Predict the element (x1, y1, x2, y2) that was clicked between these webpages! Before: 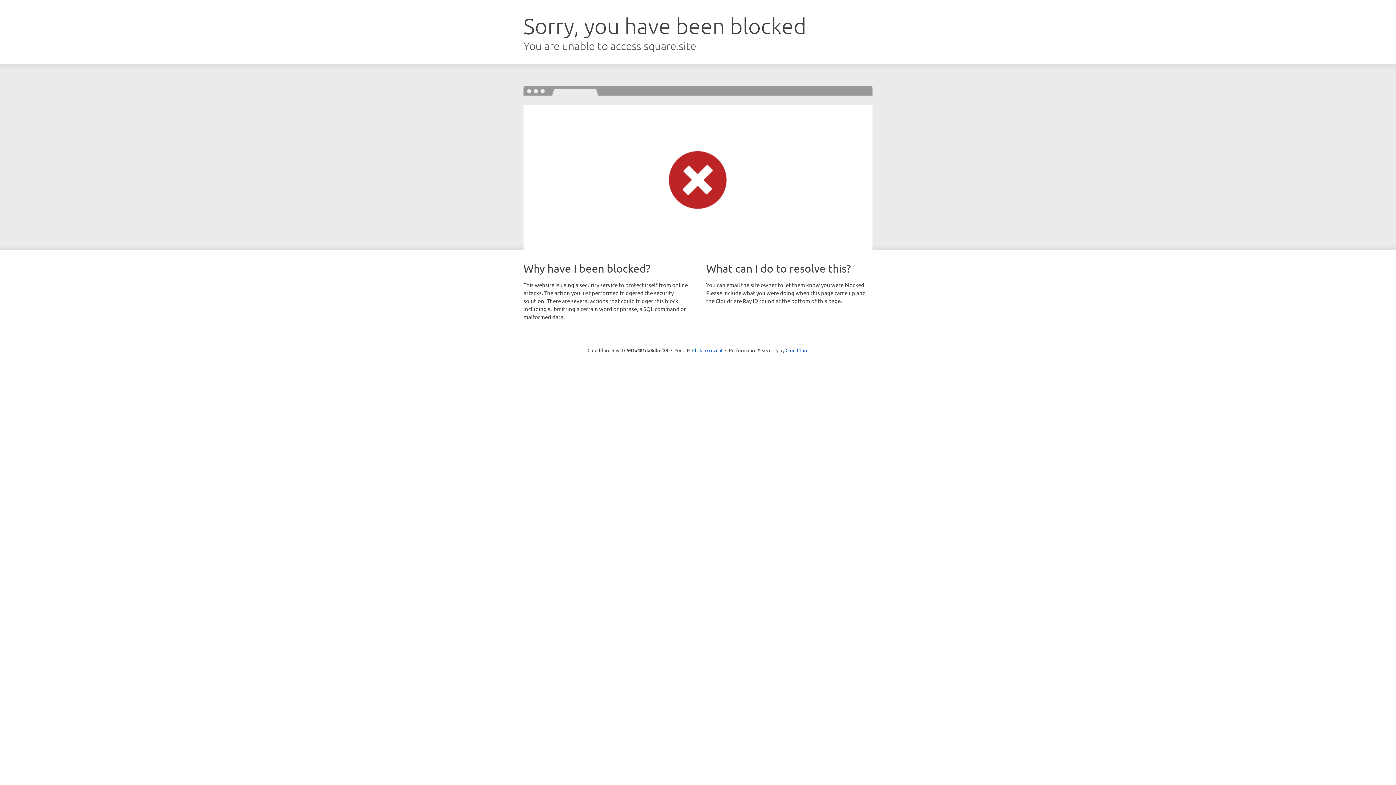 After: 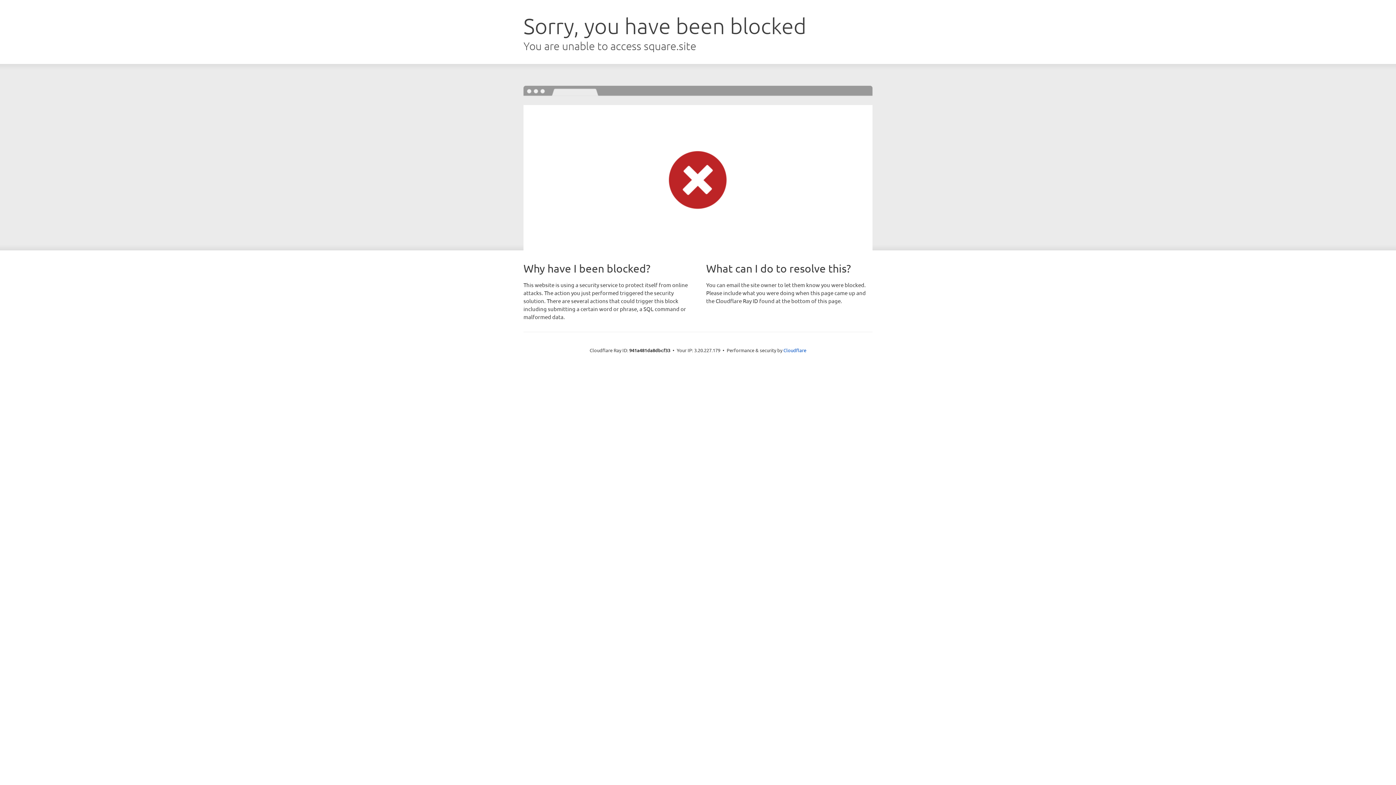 Action: bbox: (692, 346, 722, 353) label: Click to reveal